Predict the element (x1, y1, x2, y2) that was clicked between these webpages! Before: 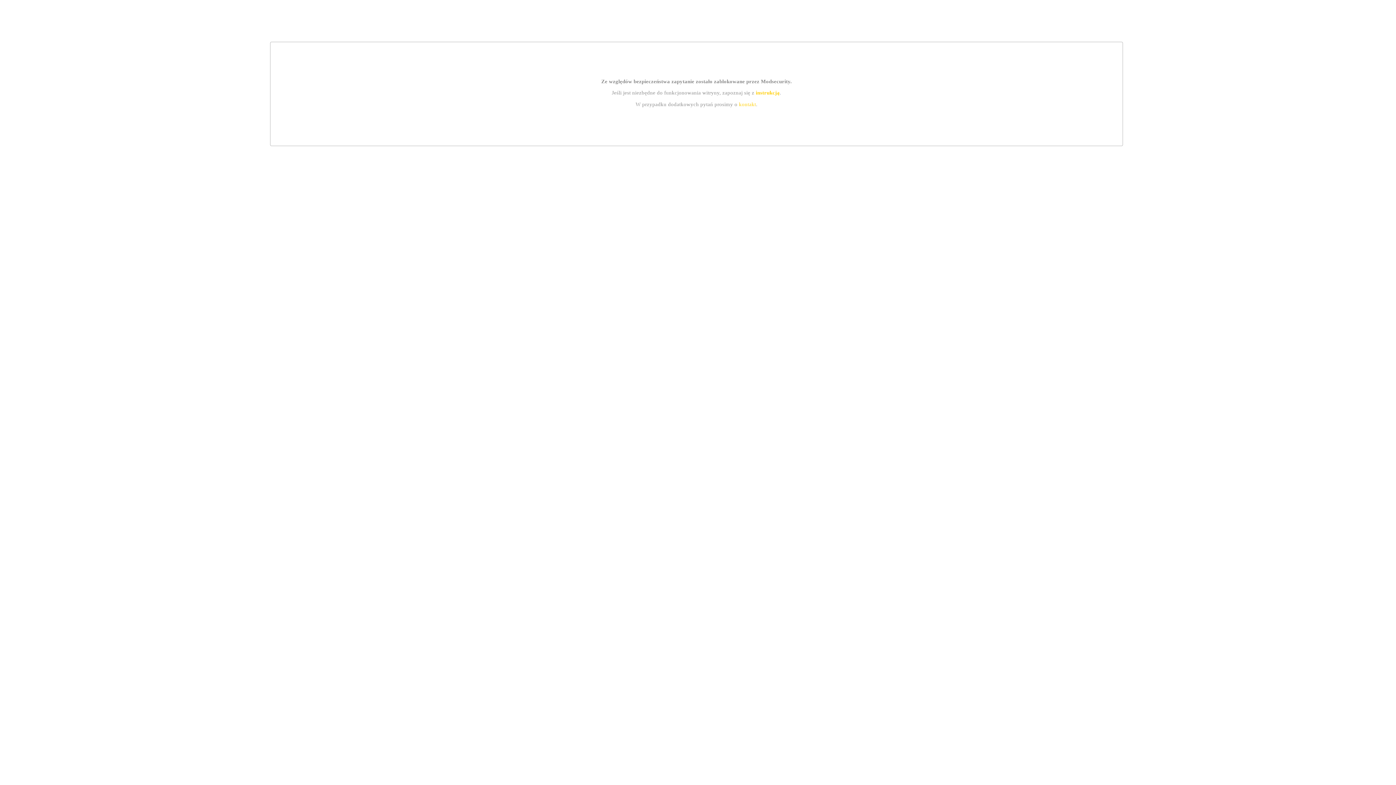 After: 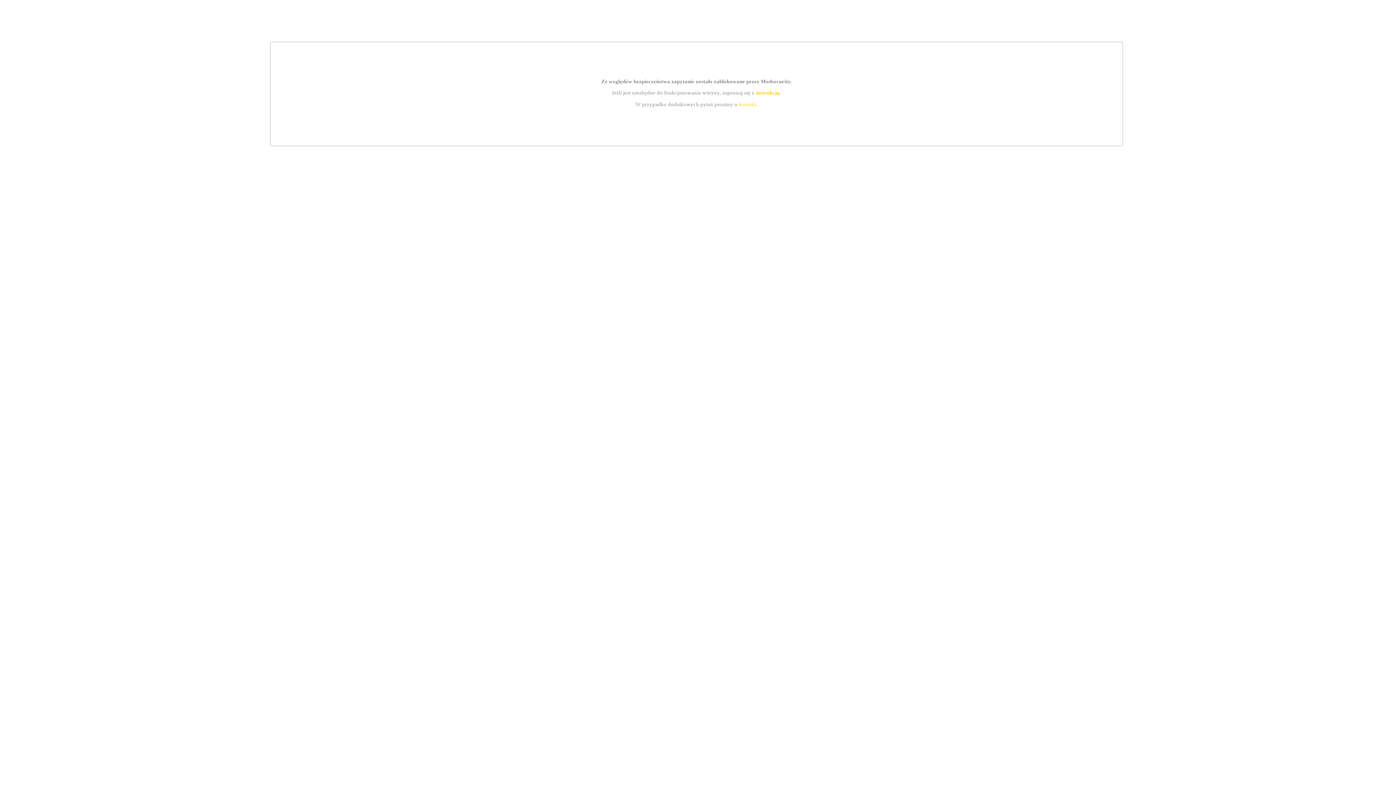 Action: bbox: (739, 101, 756, 107) label: kontakt